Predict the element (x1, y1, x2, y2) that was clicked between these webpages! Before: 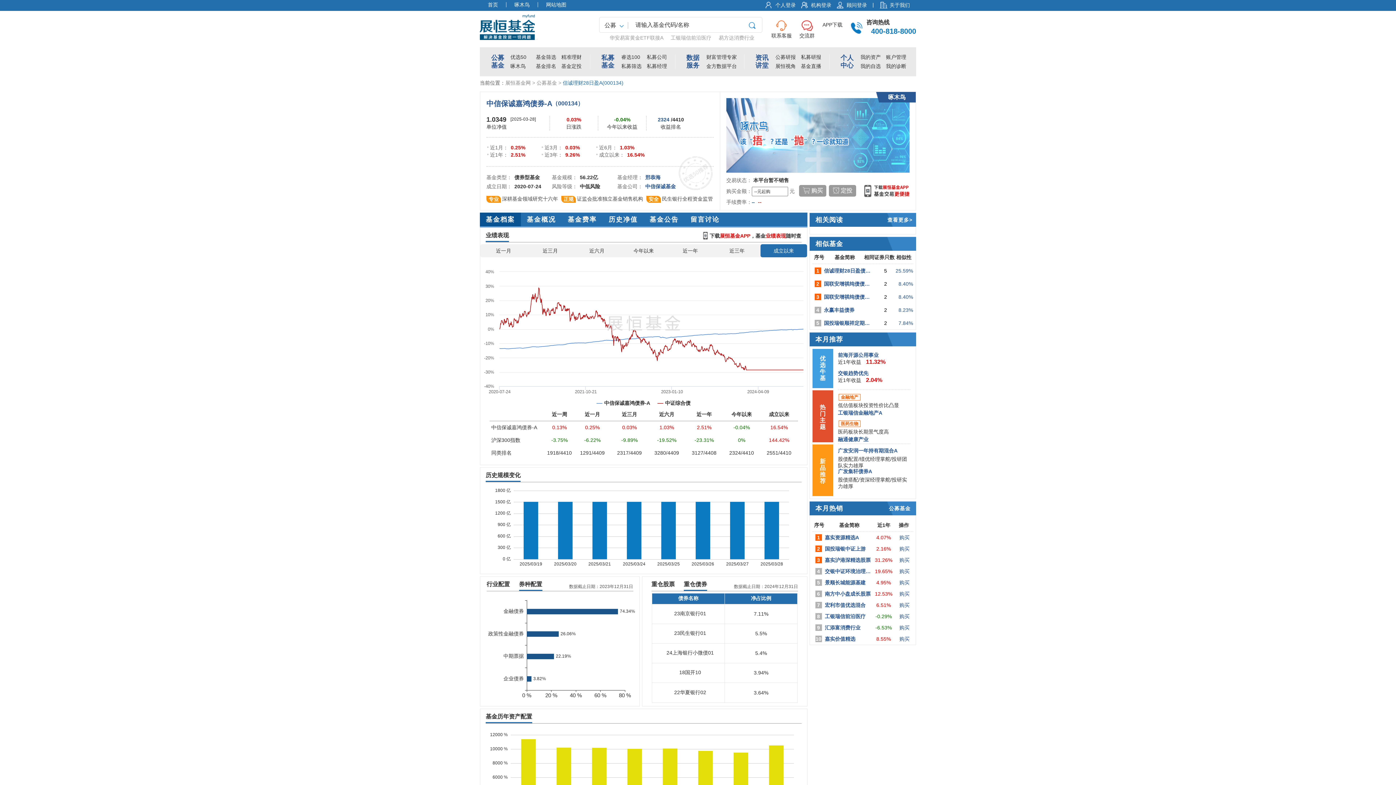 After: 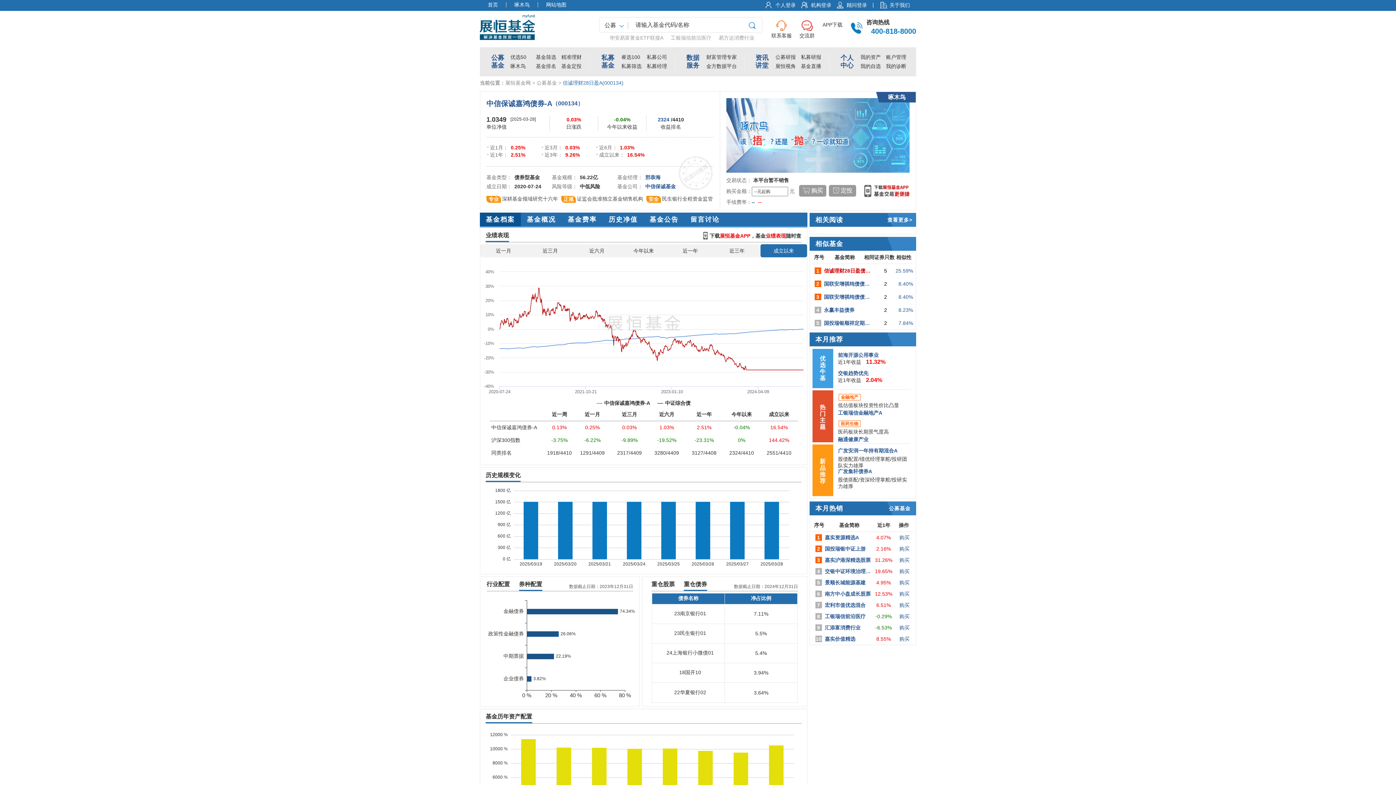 Action: bbox: (824, 264, 871, 275) label: 信诚理财28日盈债券B